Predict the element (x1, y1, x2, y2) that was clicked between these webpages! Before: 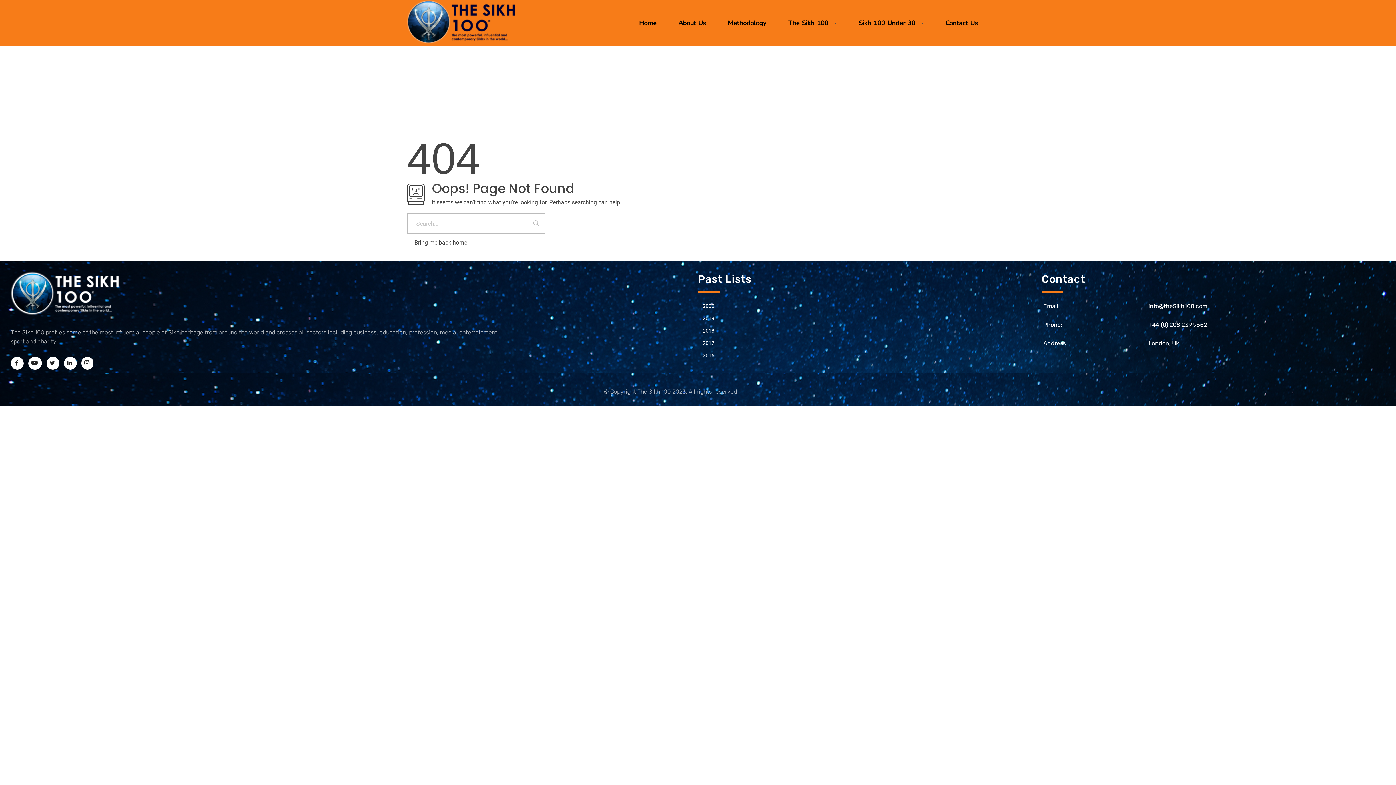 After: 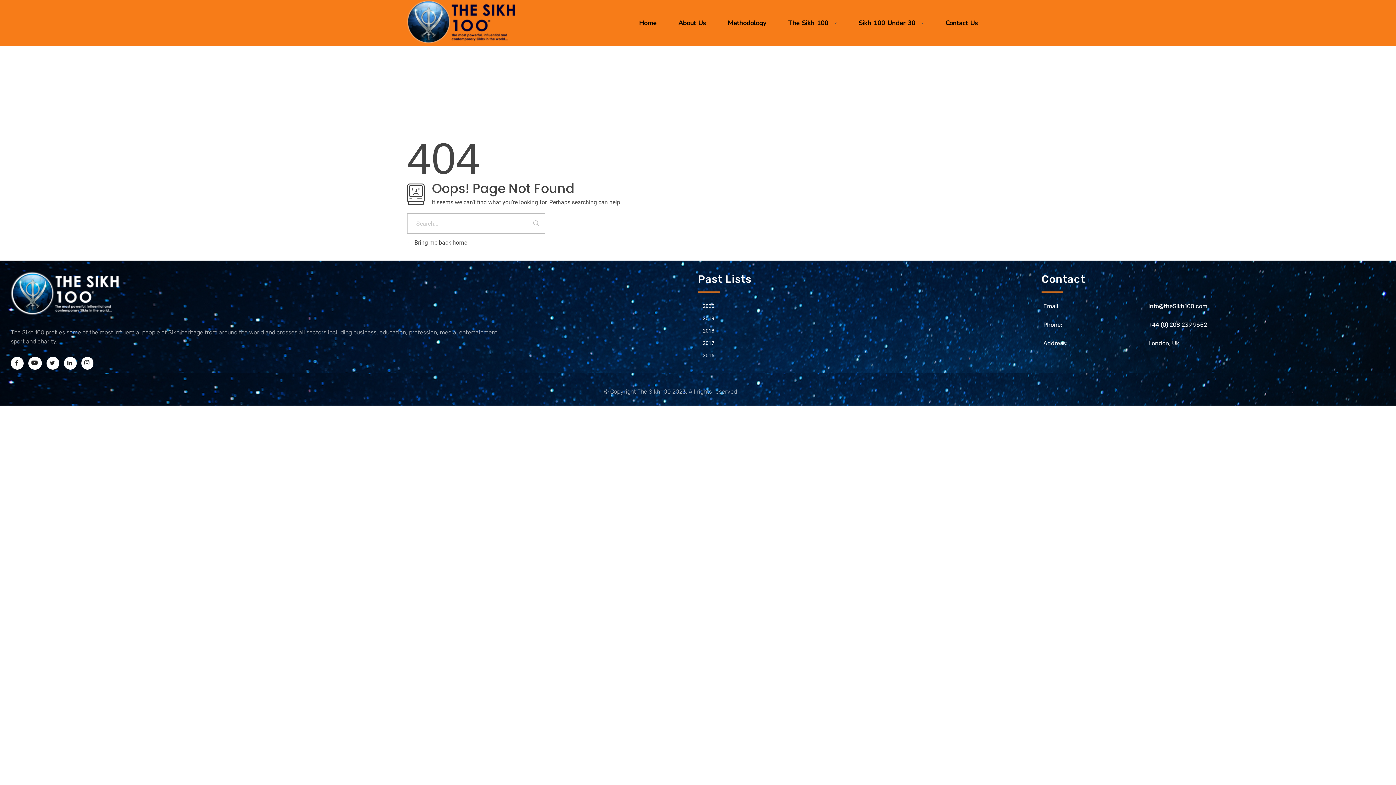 Action: bbox: (1148, 302, 1207, 309) label: info@theSikh100.com